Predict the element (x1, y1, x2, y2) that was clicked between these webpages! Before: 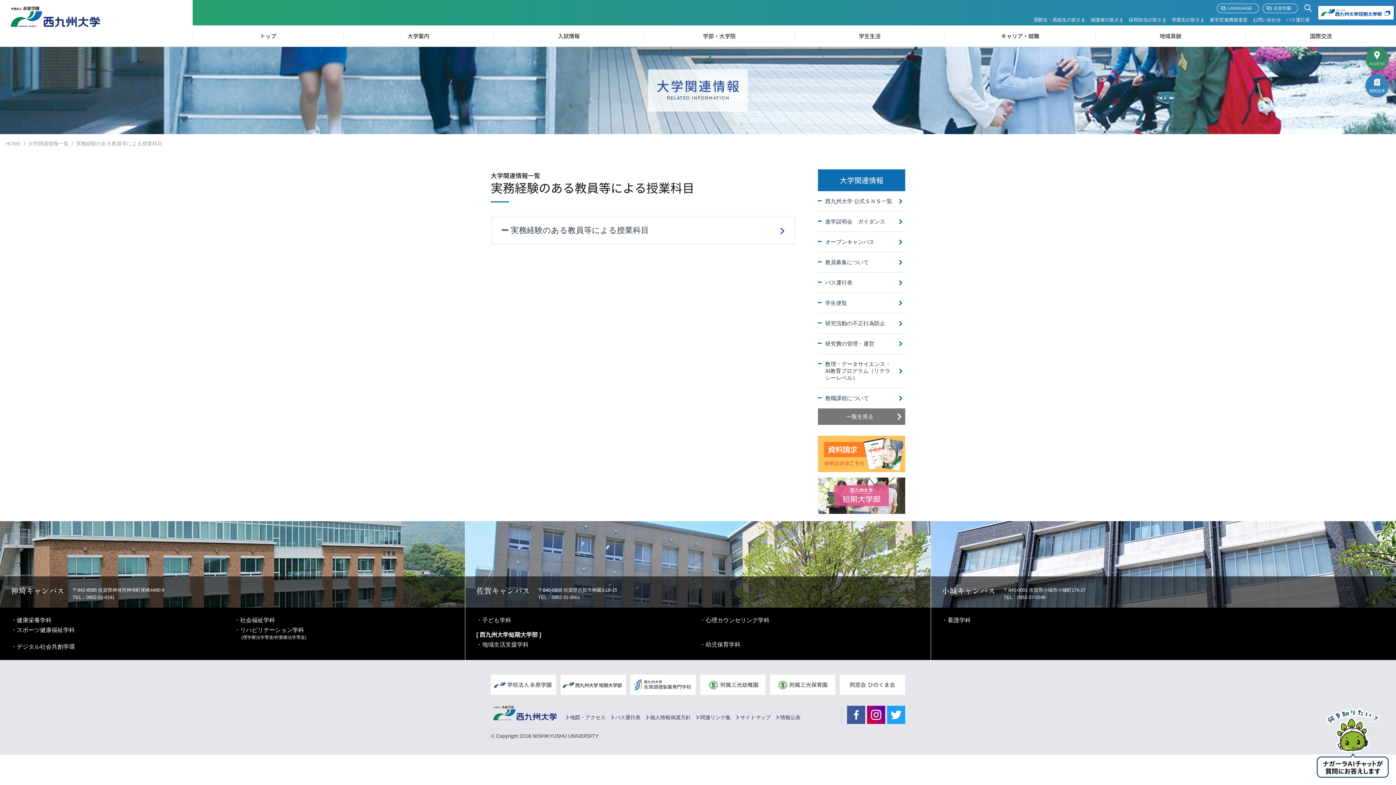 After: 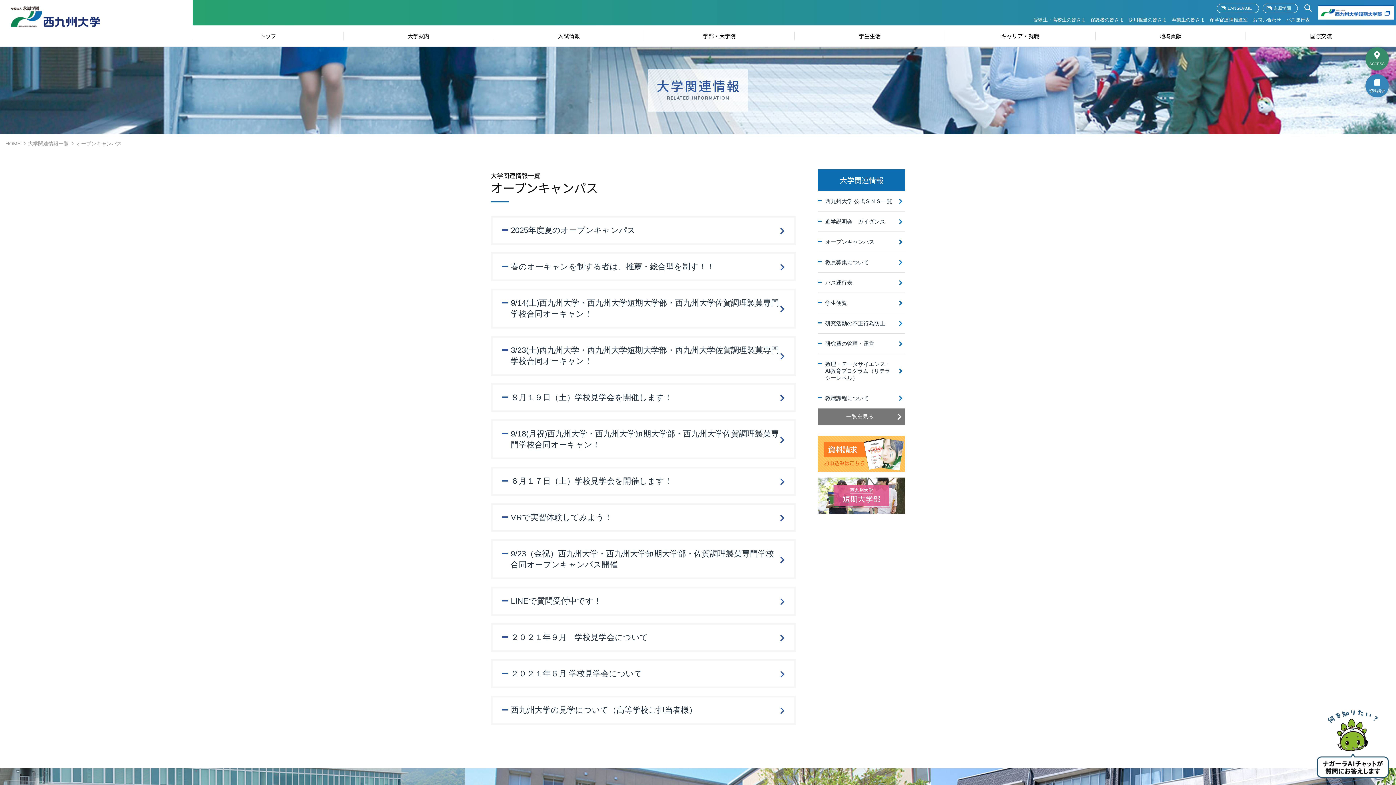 Action: label: オープンキャンパス bbox: (818, 232, 905, 252)